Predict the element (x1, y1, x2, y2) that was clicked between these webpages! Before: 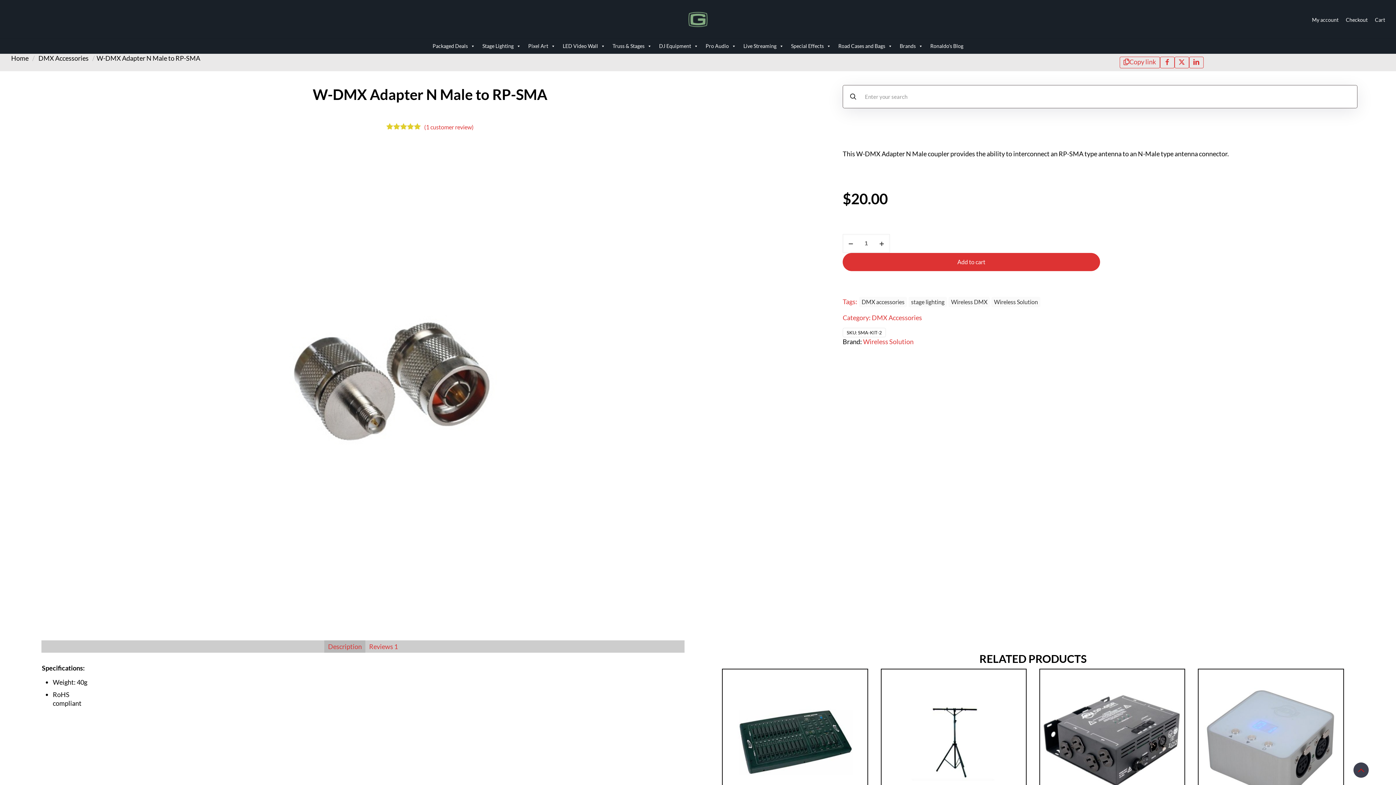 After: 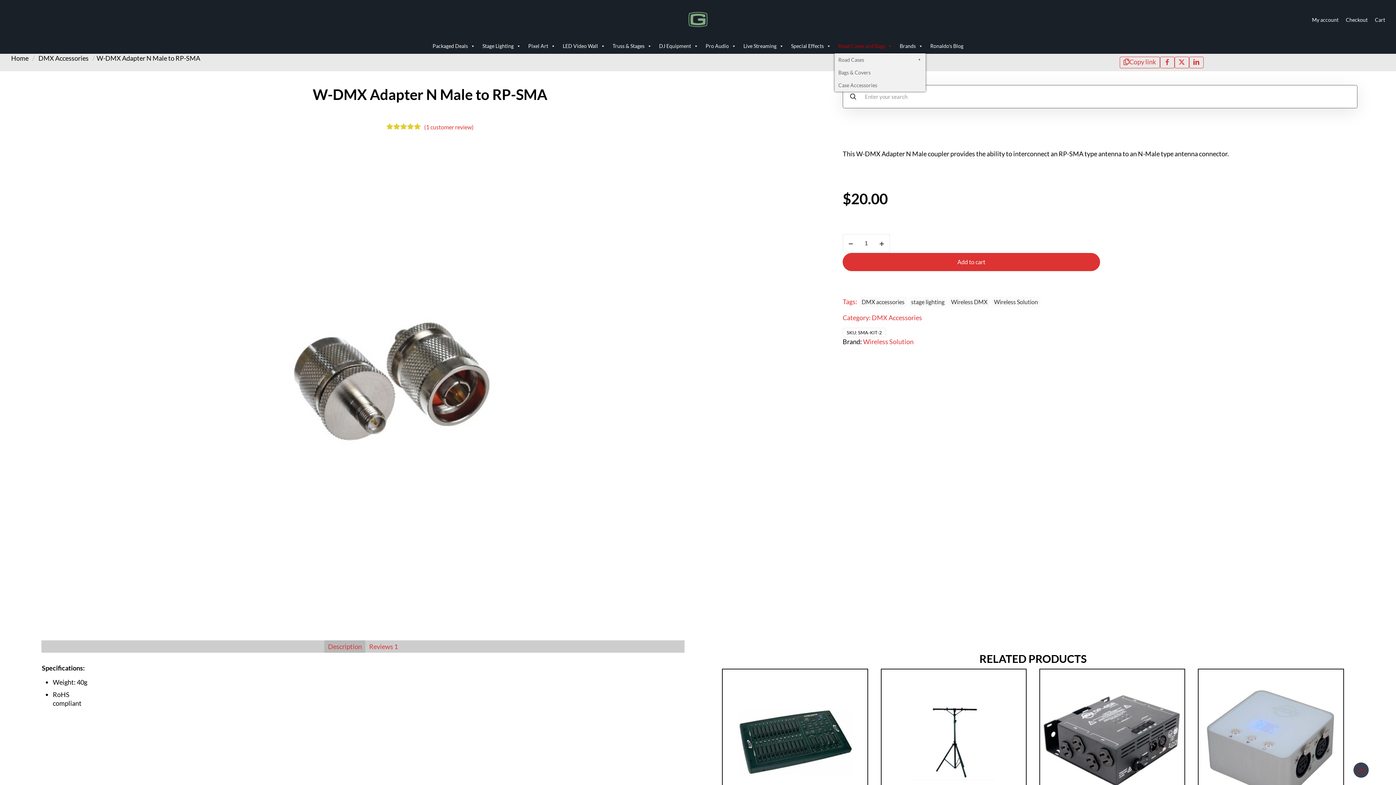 Action: label: Road Cases and Bags bbox: (834, 39, 896, 53)